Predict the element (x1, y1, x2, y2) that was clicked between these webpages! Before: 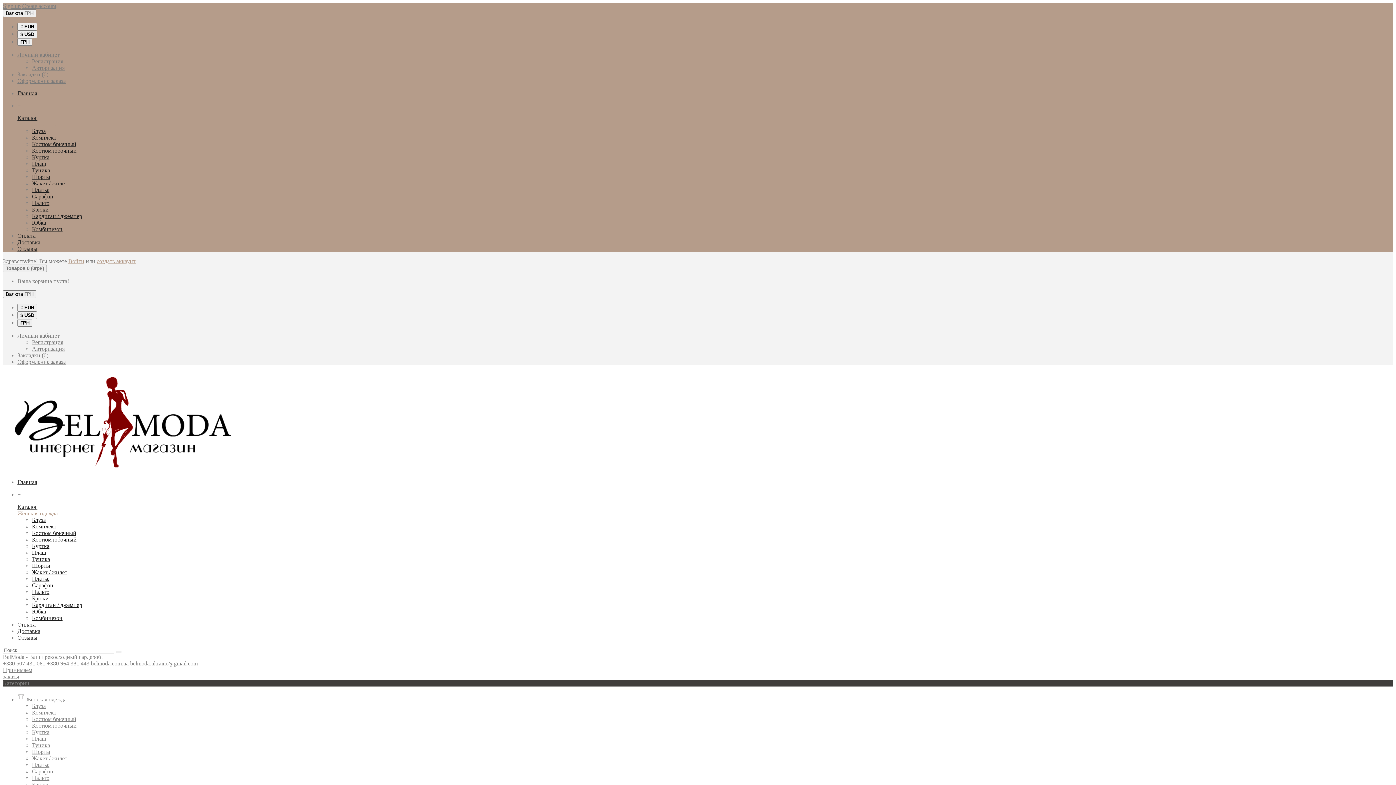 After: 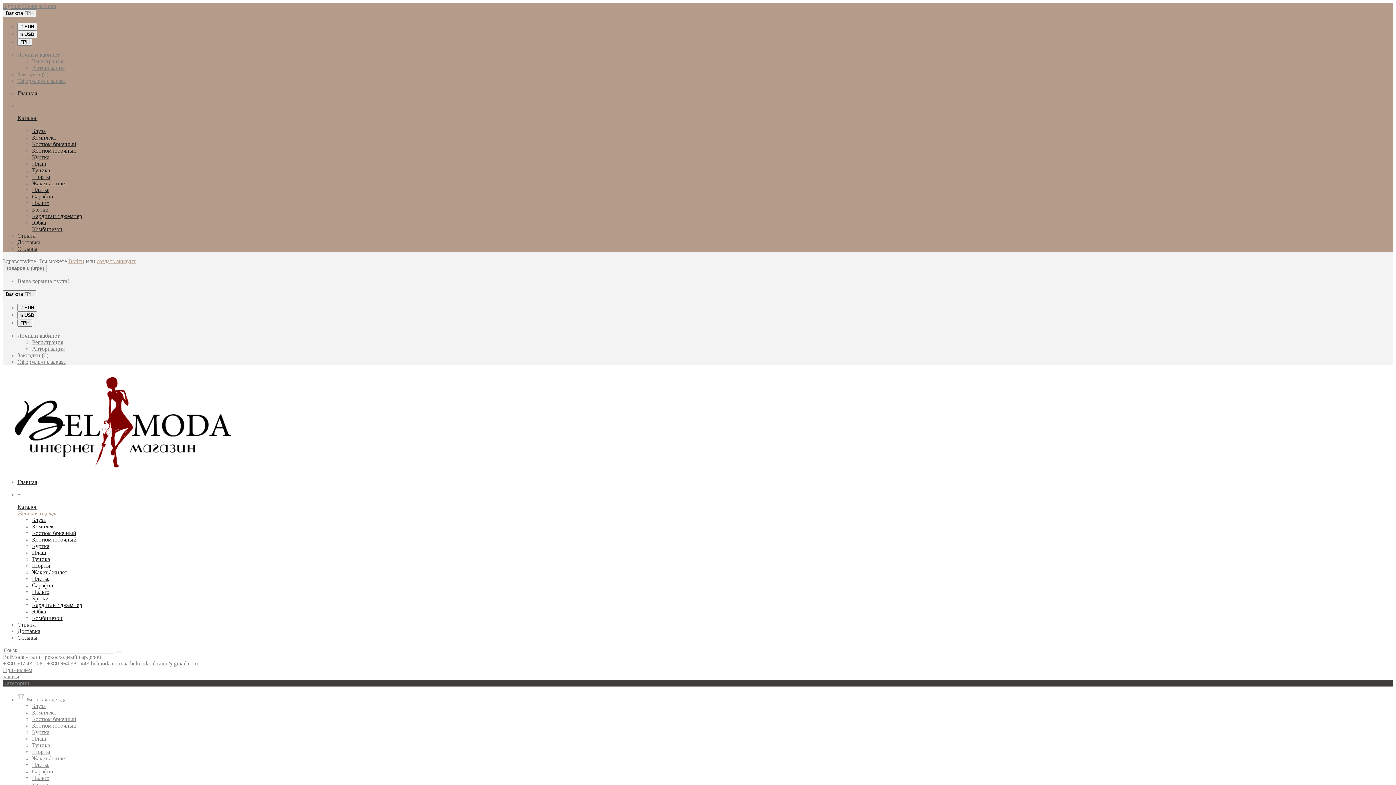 Action: label: Платье bbox: (32, 576, 49, 582)